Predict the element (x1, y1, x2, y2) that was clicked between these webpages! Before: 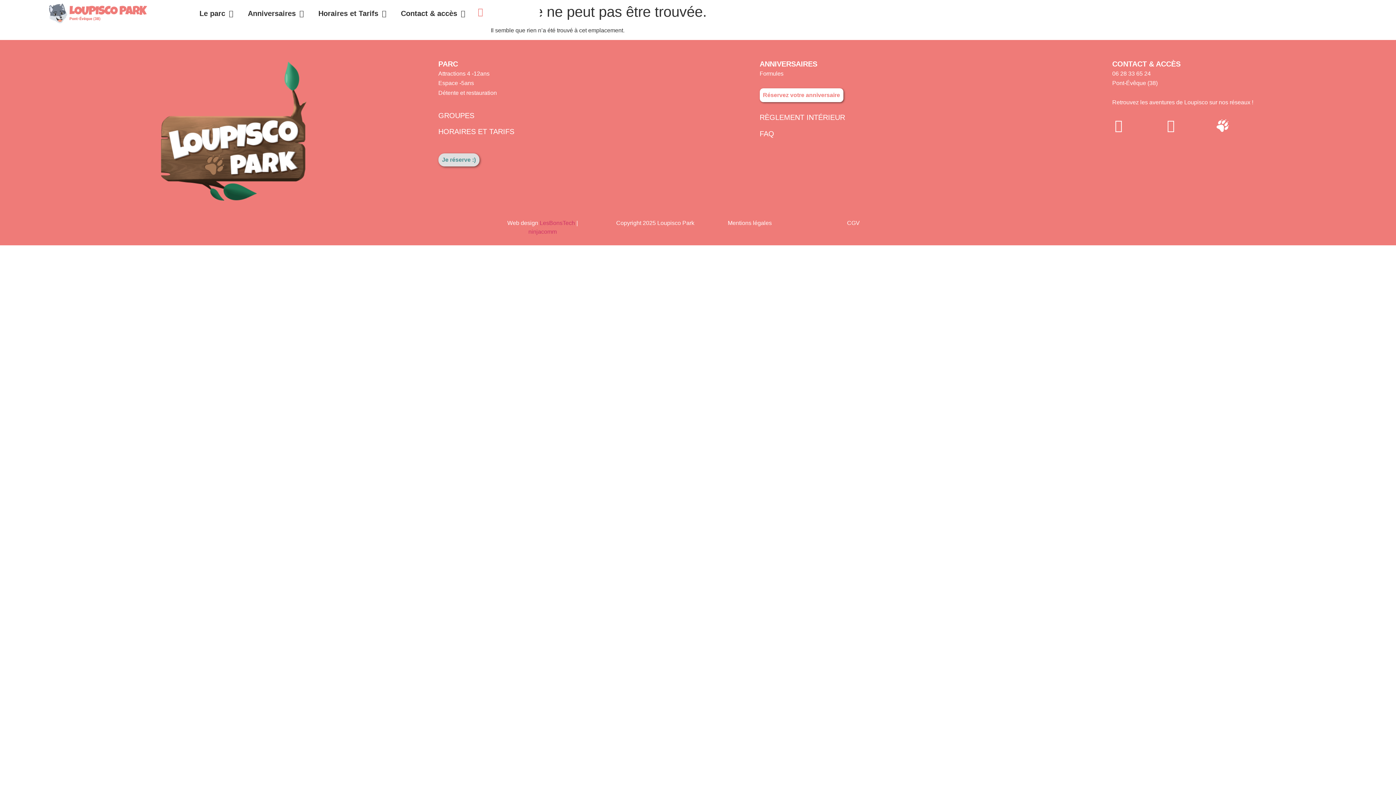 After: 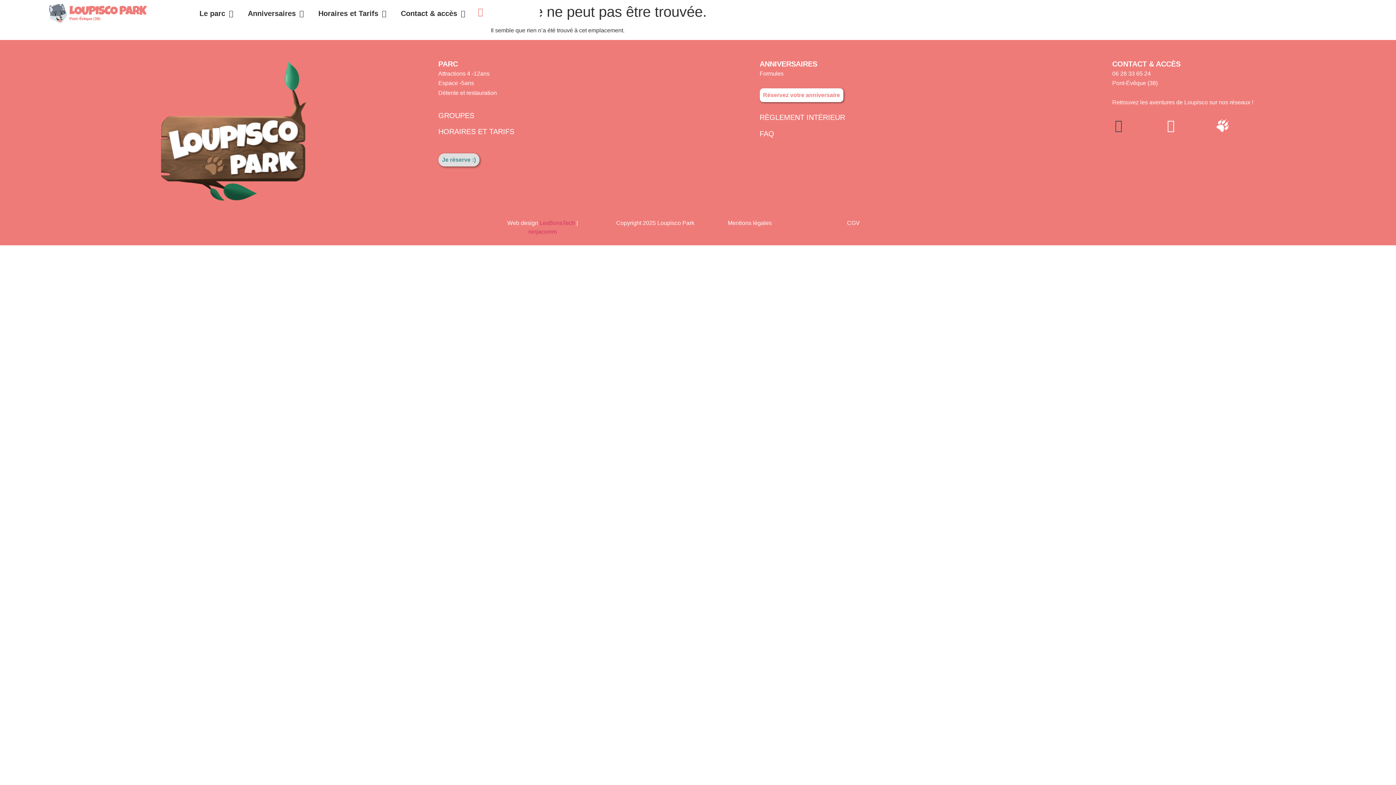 Action: bbox: (1112, 119, 1125, 131)